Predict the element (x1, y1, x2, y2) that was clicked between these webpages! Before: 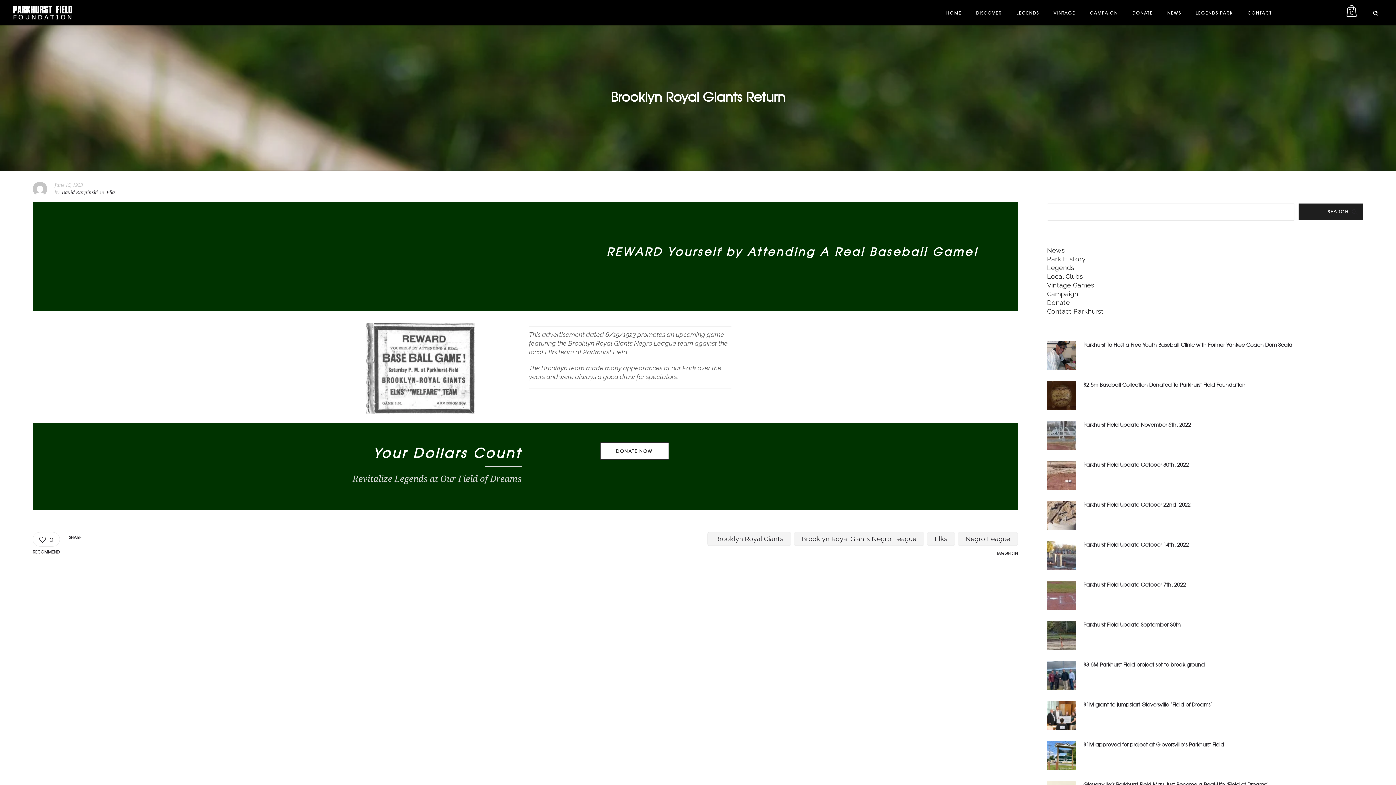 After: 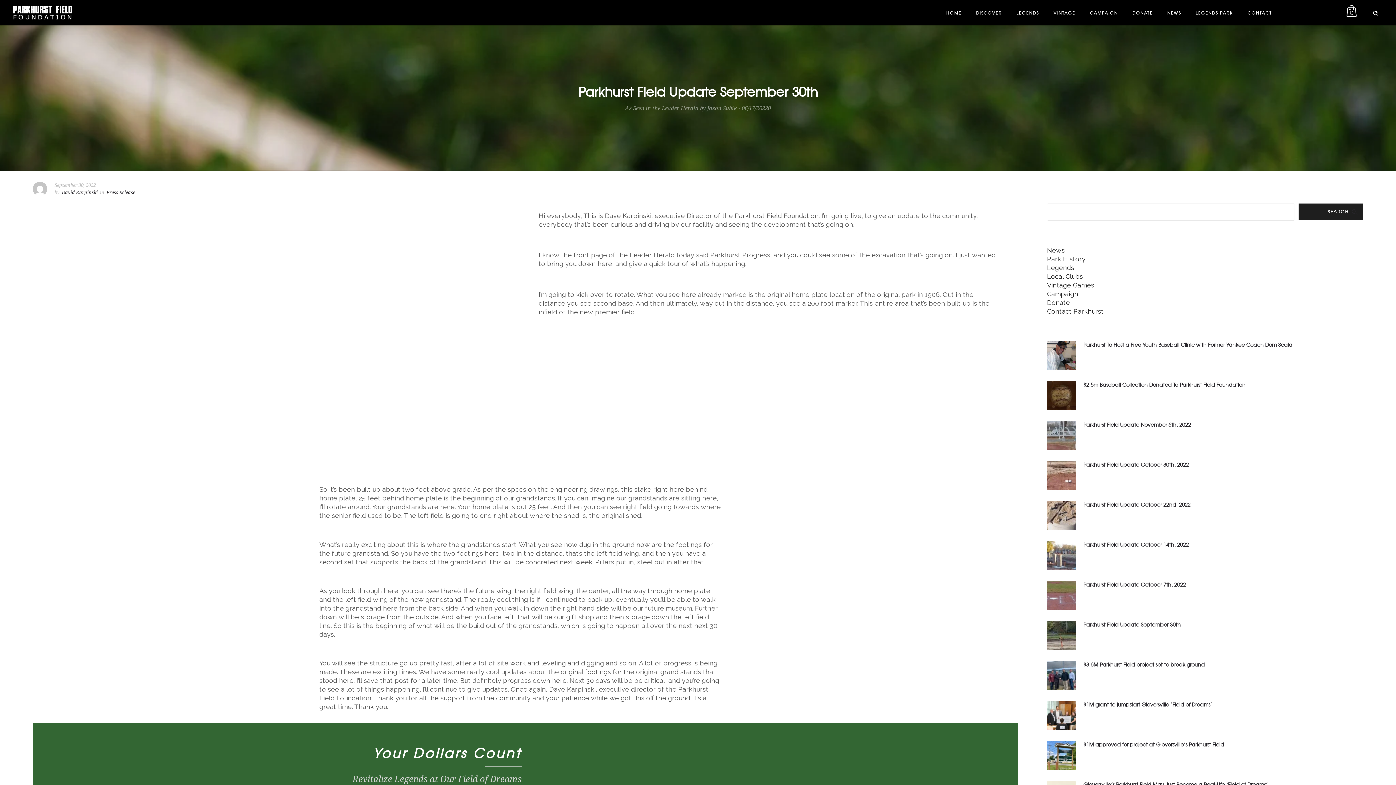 Action: label: Parkhurst Field Update September 30th bbox: (1083, 621, 1181, 630)